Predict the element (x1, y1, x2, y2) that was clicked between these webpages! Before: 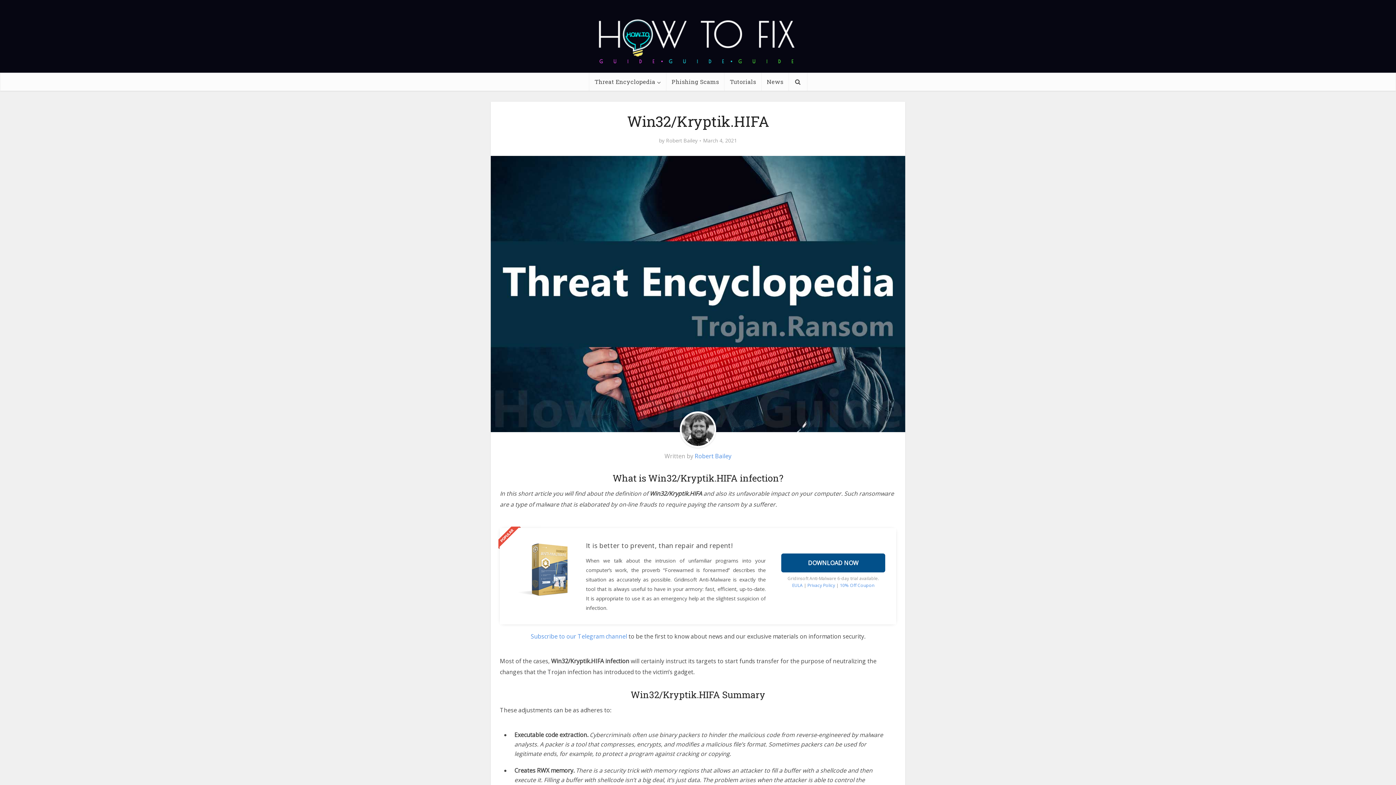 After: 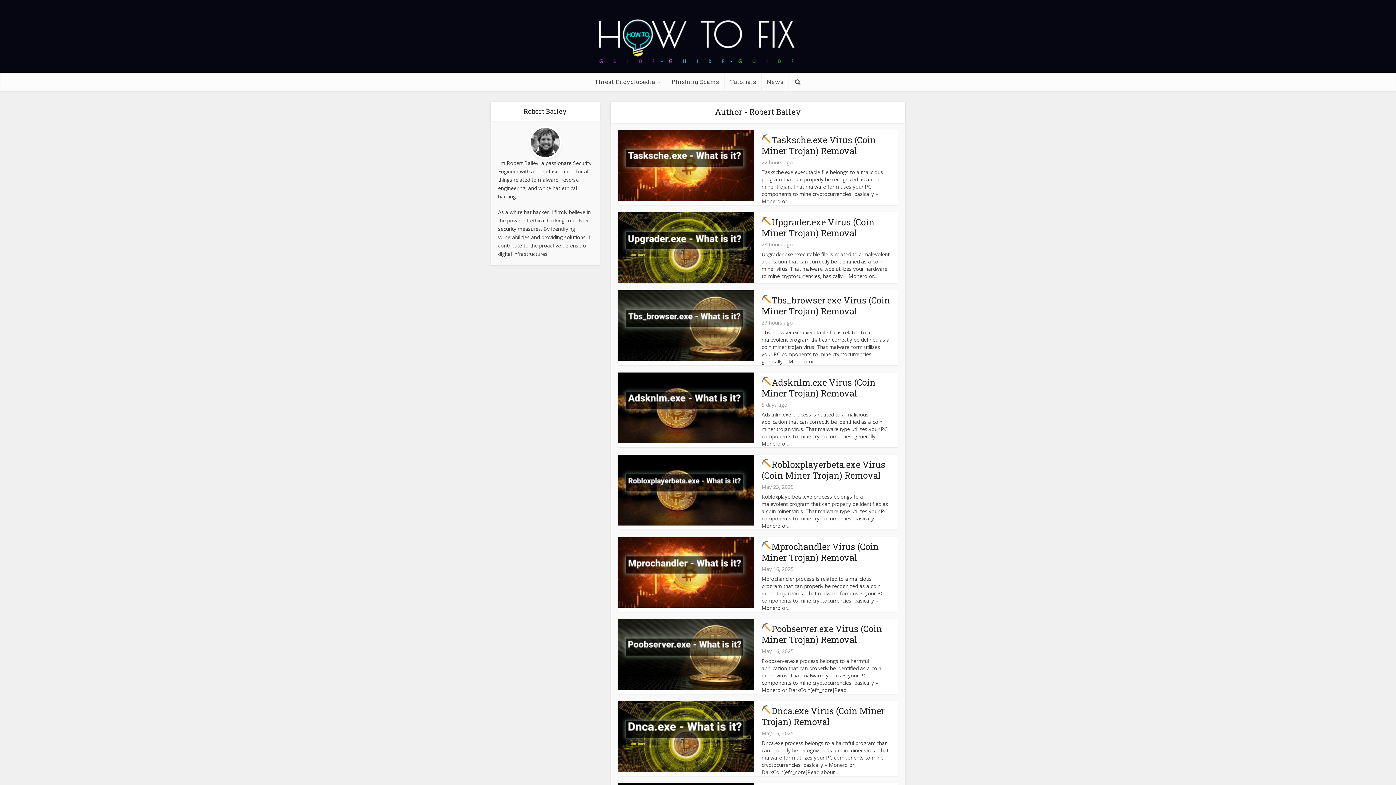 Action: bbox: (694, 452, 731, 460) label: Robert Bailey